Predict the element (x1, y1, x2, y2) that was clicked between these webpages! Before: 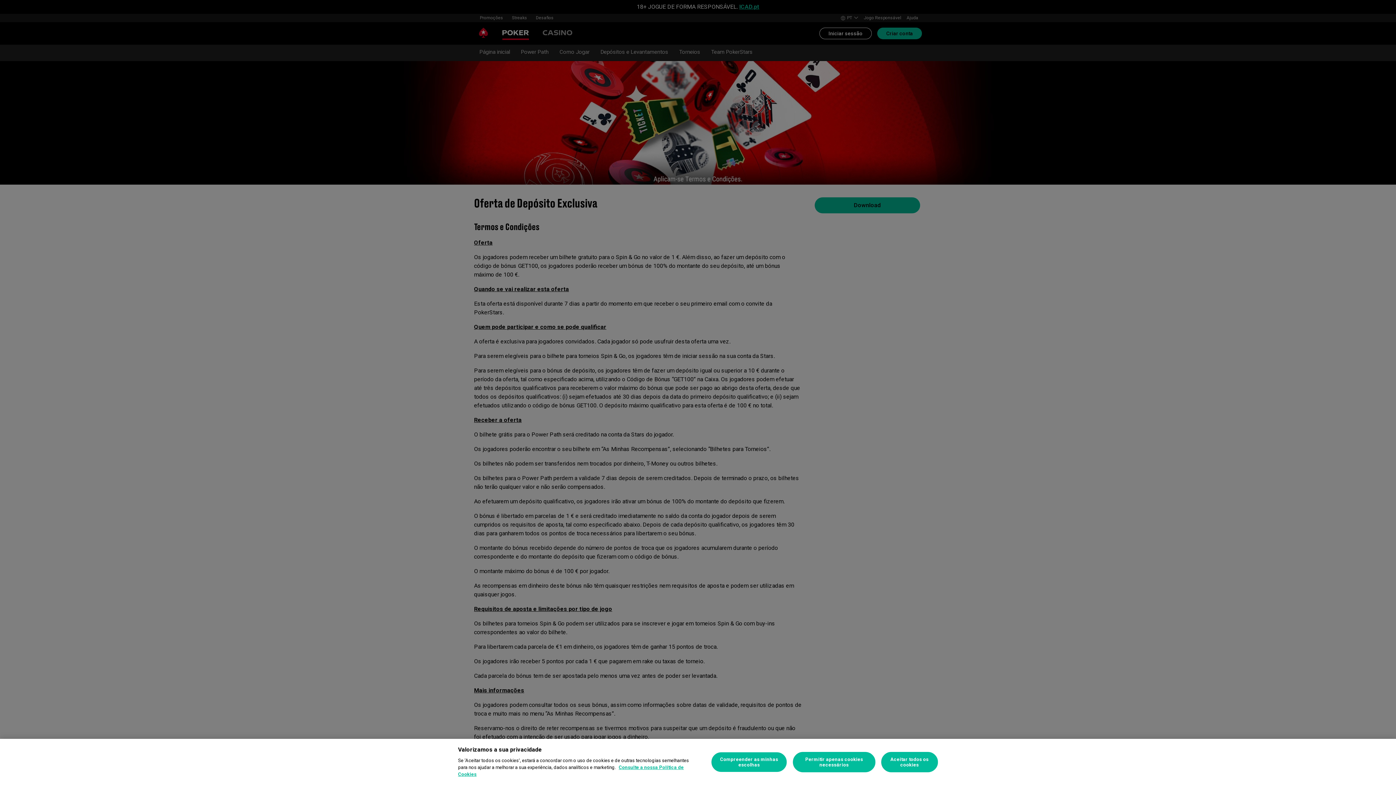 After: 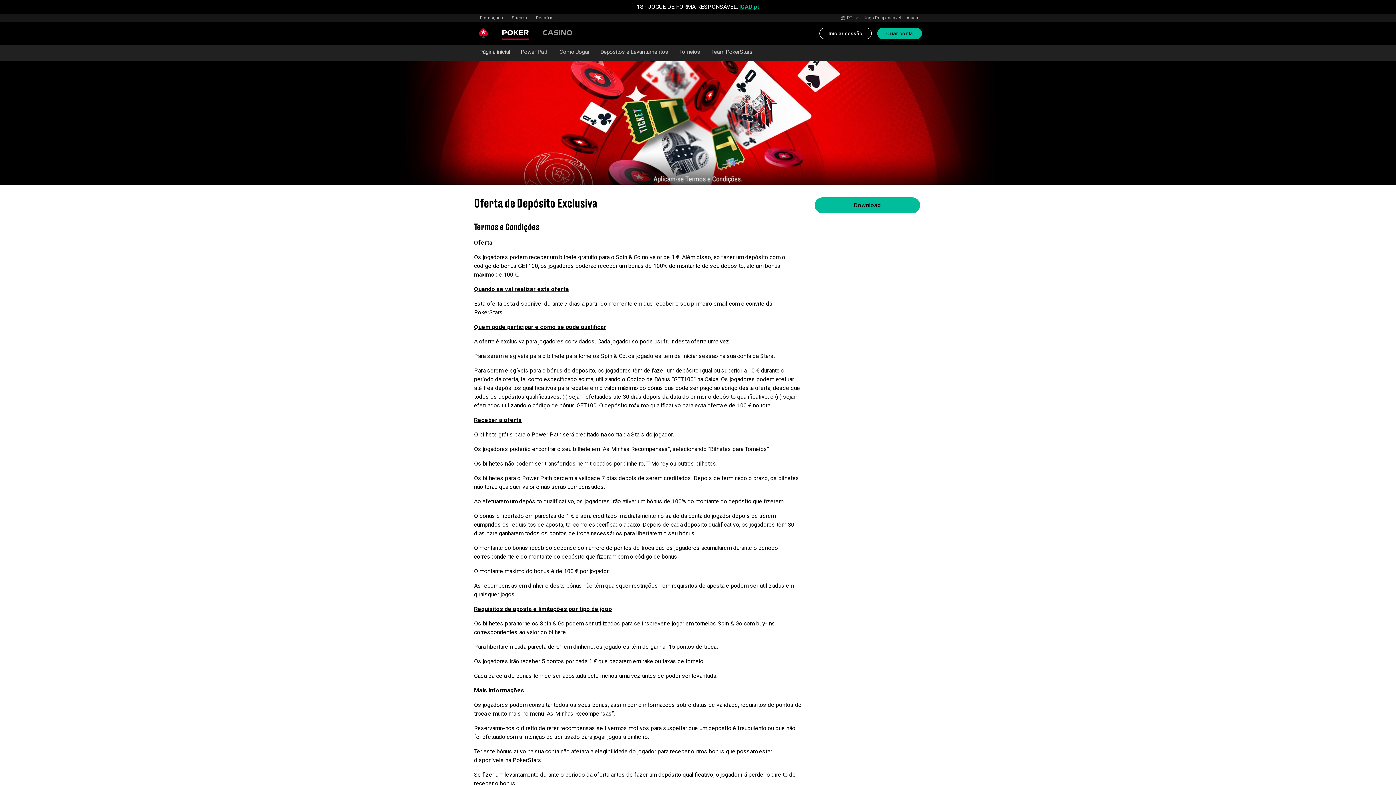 Action: label: Permitir apenas cookies necessários bbox: (793, 752, 875, 772)